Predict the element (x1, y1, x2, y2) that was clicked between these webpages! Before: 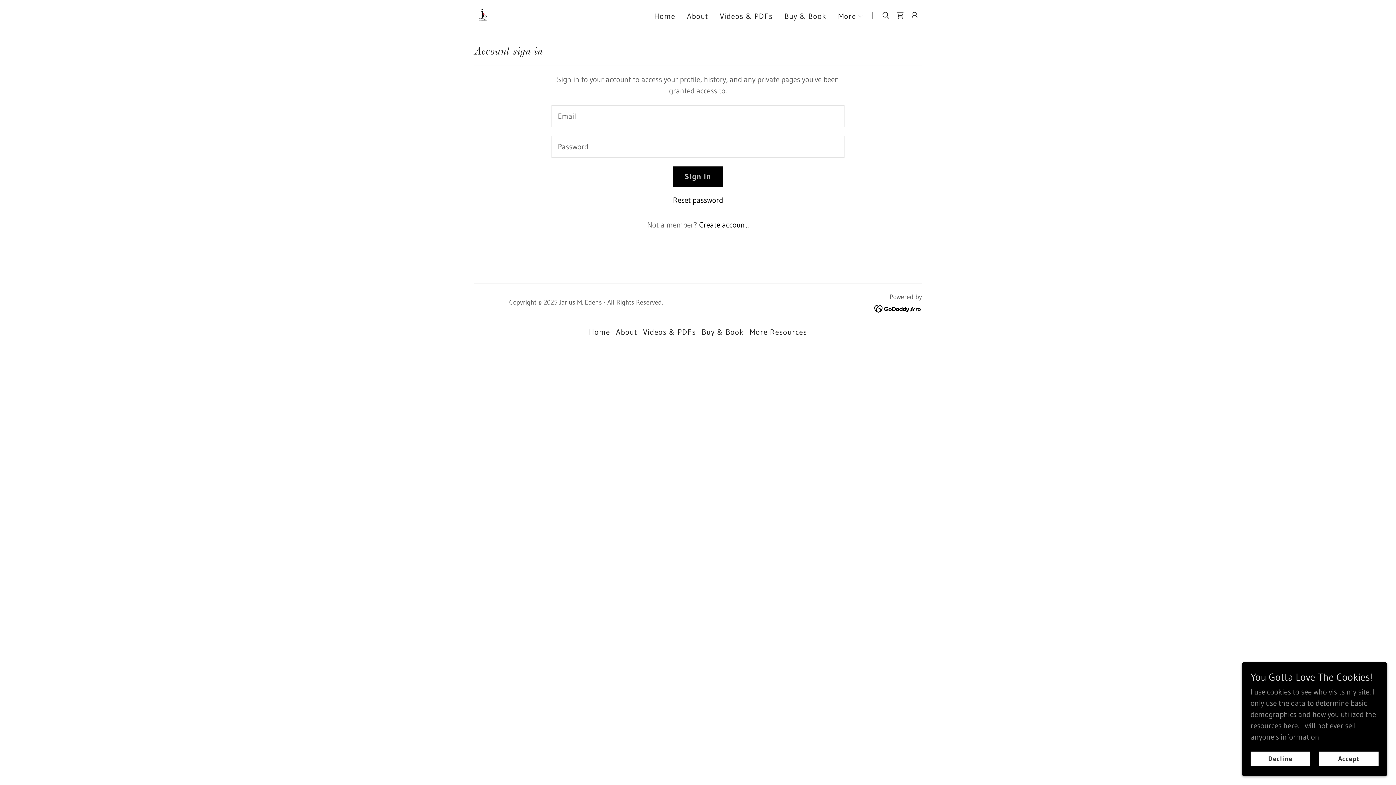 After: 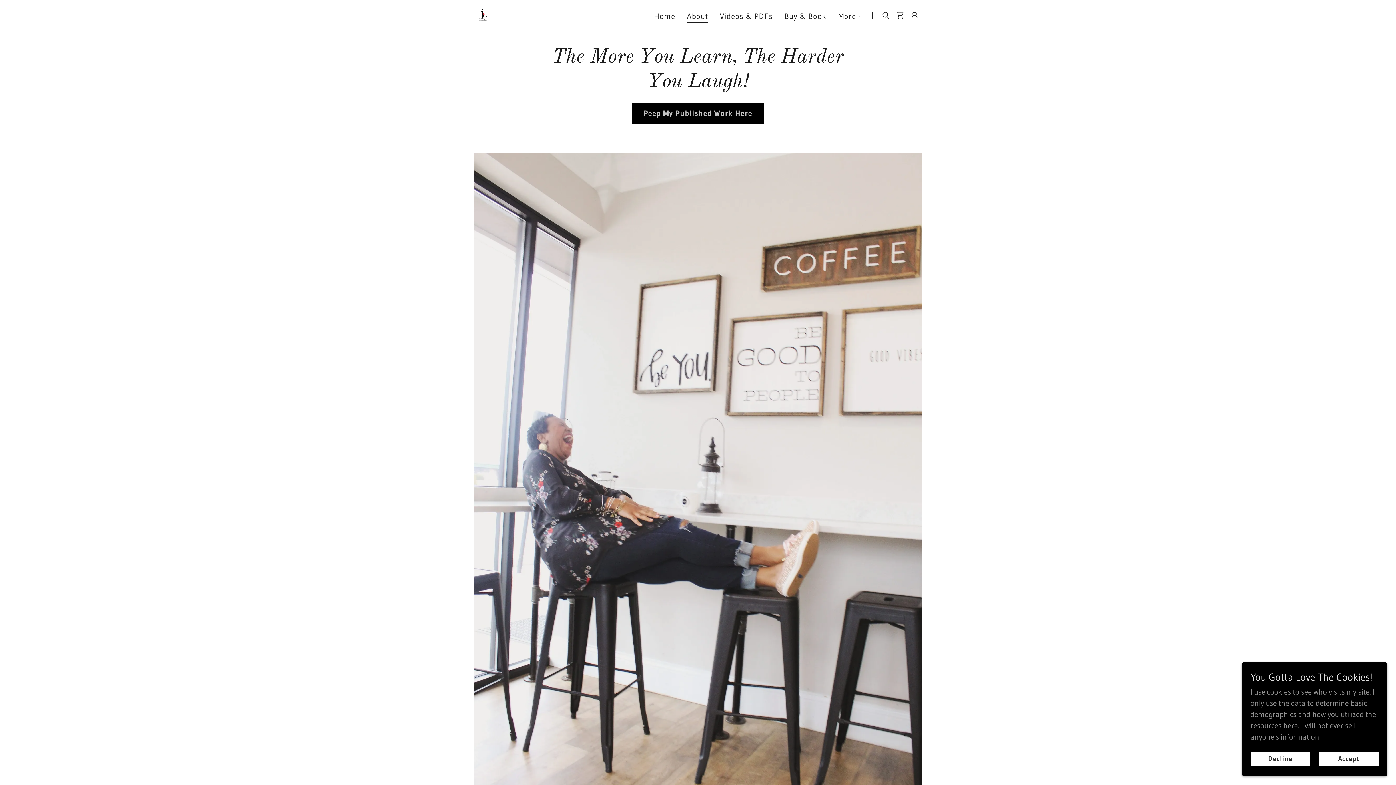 Action: label: About bbox: (613, 324, 640, 340)